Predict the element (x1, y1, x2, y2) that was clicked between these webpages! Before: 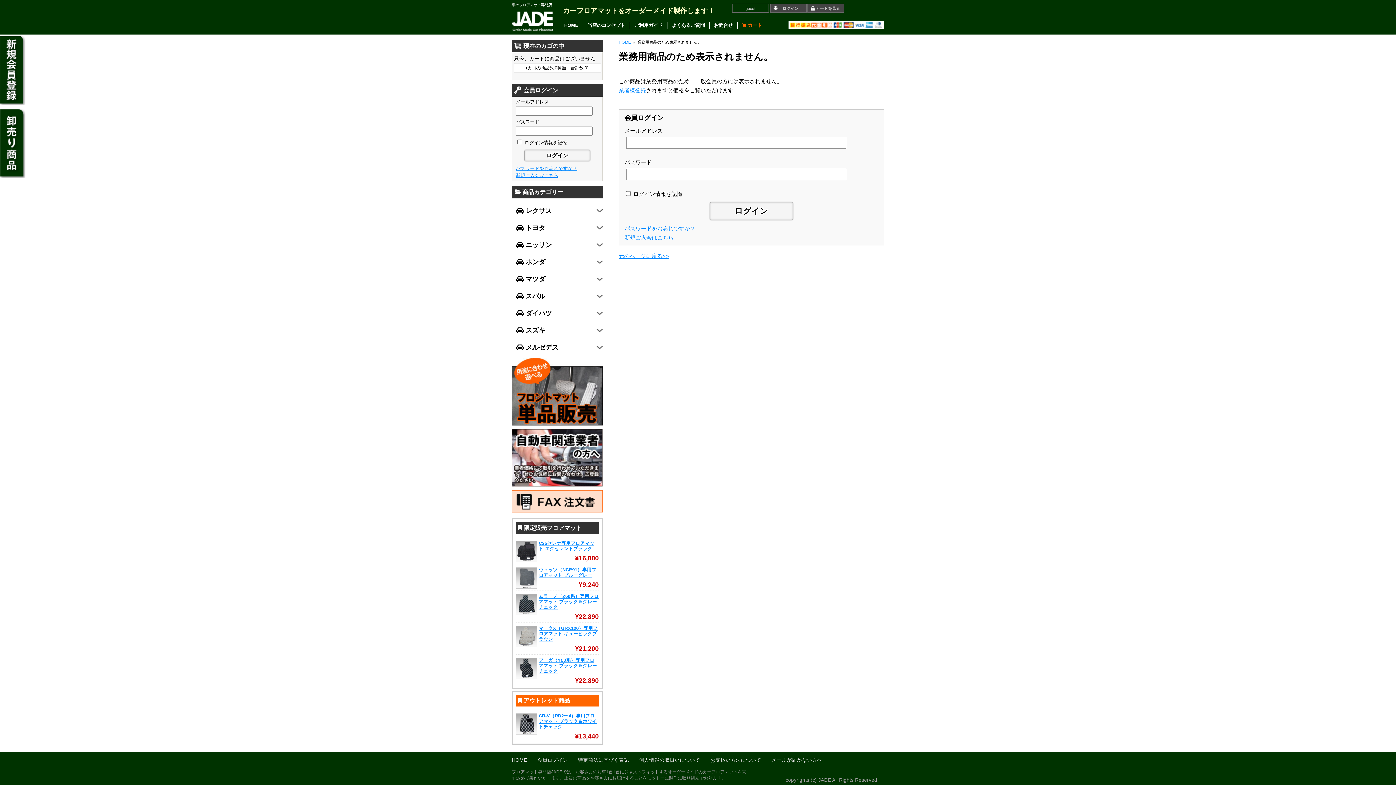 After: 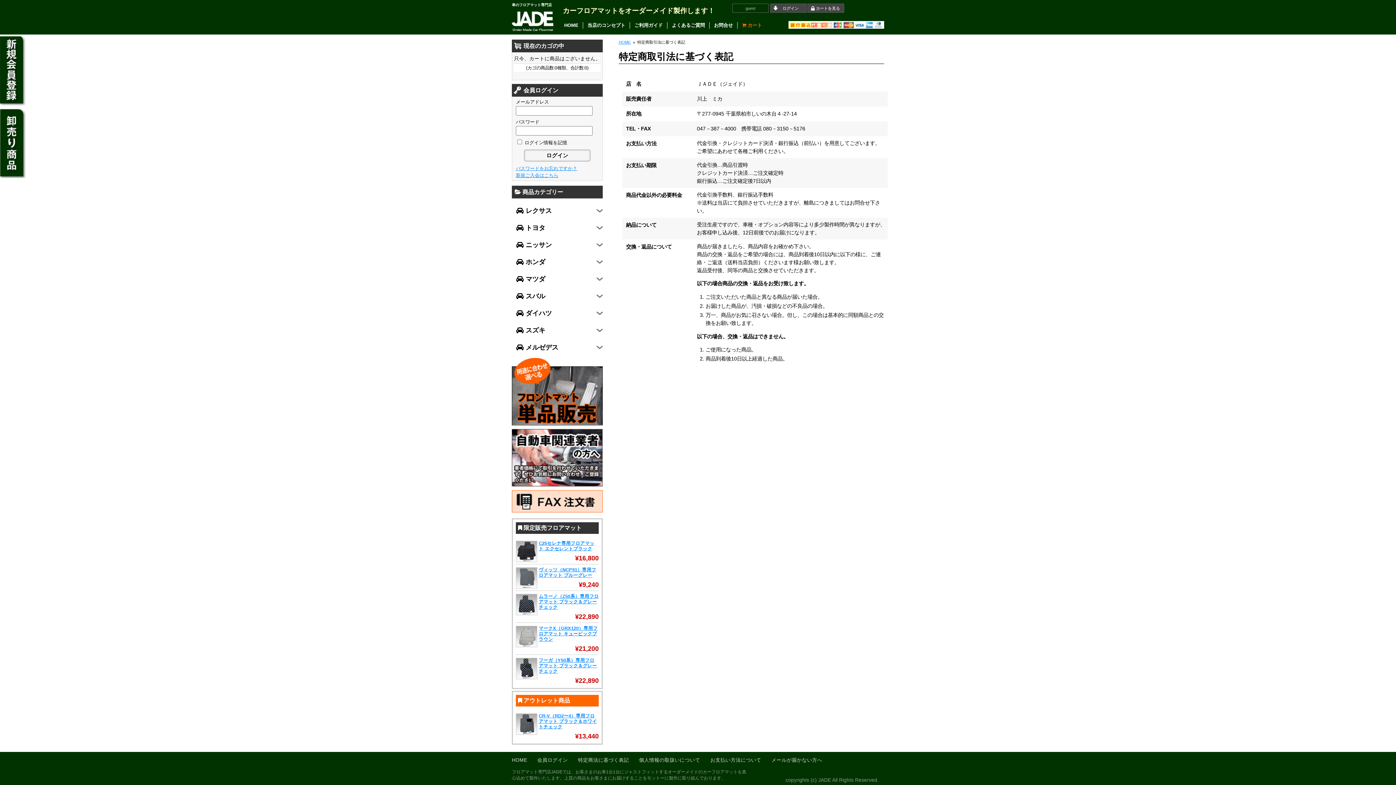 Action: label: 特定商法に基づく表記 bbox: (578, 757, 629, 763)